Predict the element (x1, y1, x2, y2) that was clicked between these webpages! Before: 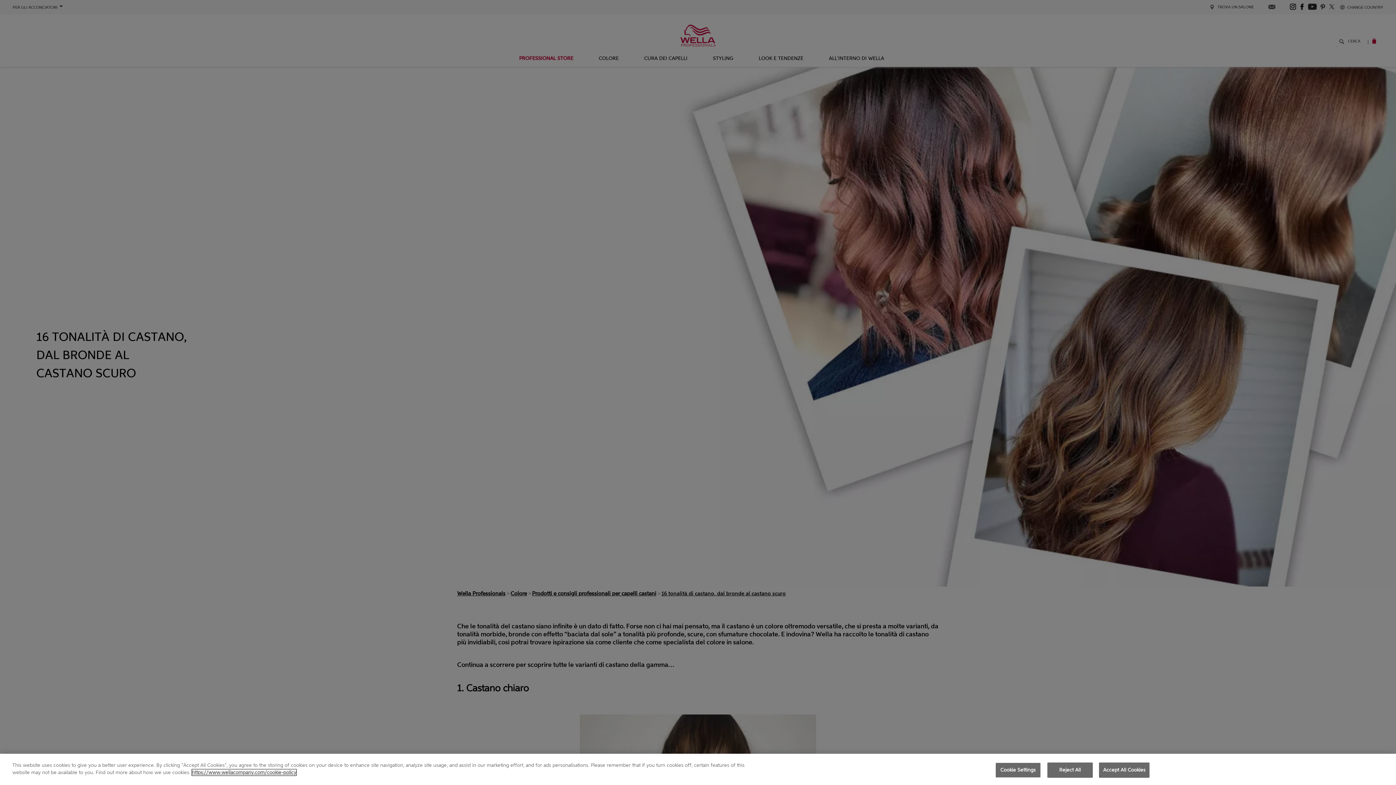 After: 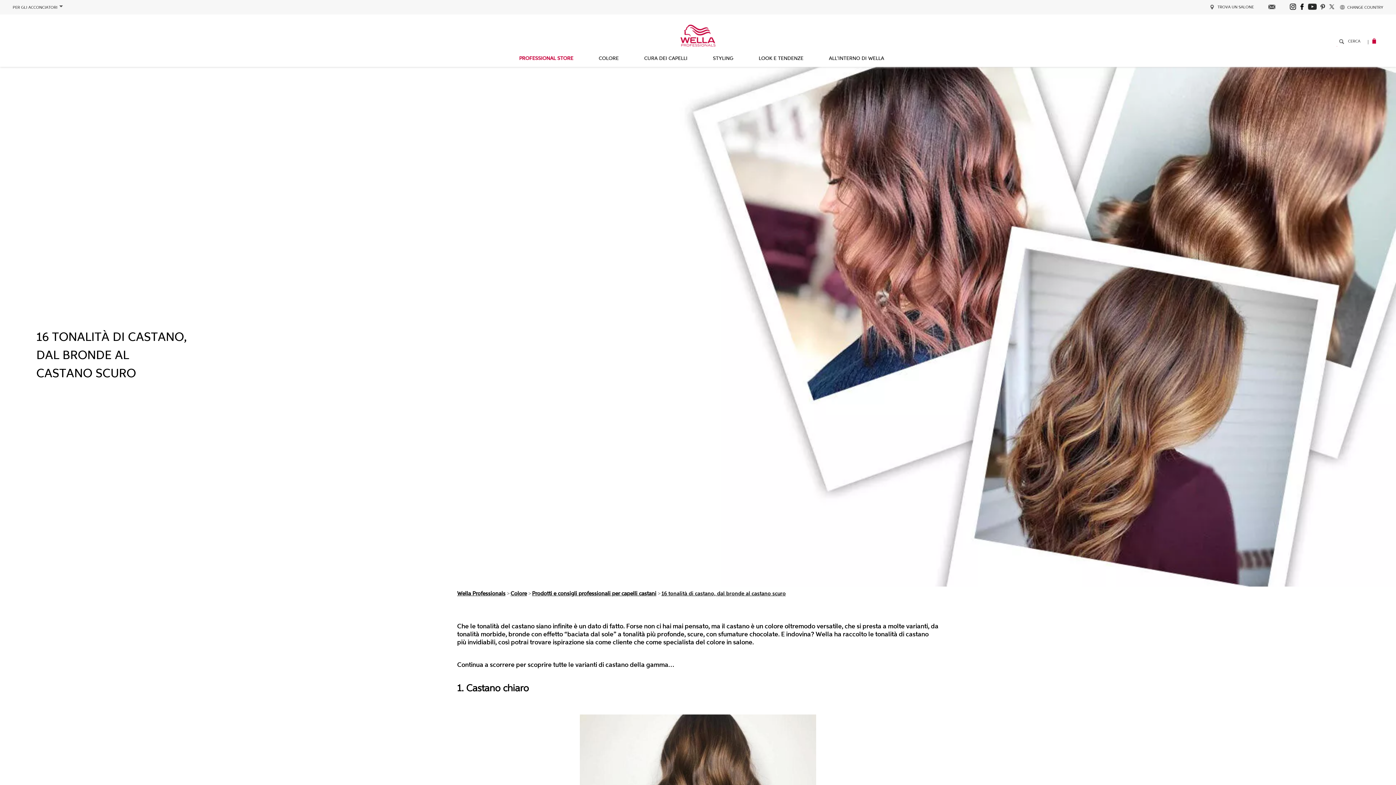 Action: bbox: (1047, 762, 1092, 778) label: Reject All